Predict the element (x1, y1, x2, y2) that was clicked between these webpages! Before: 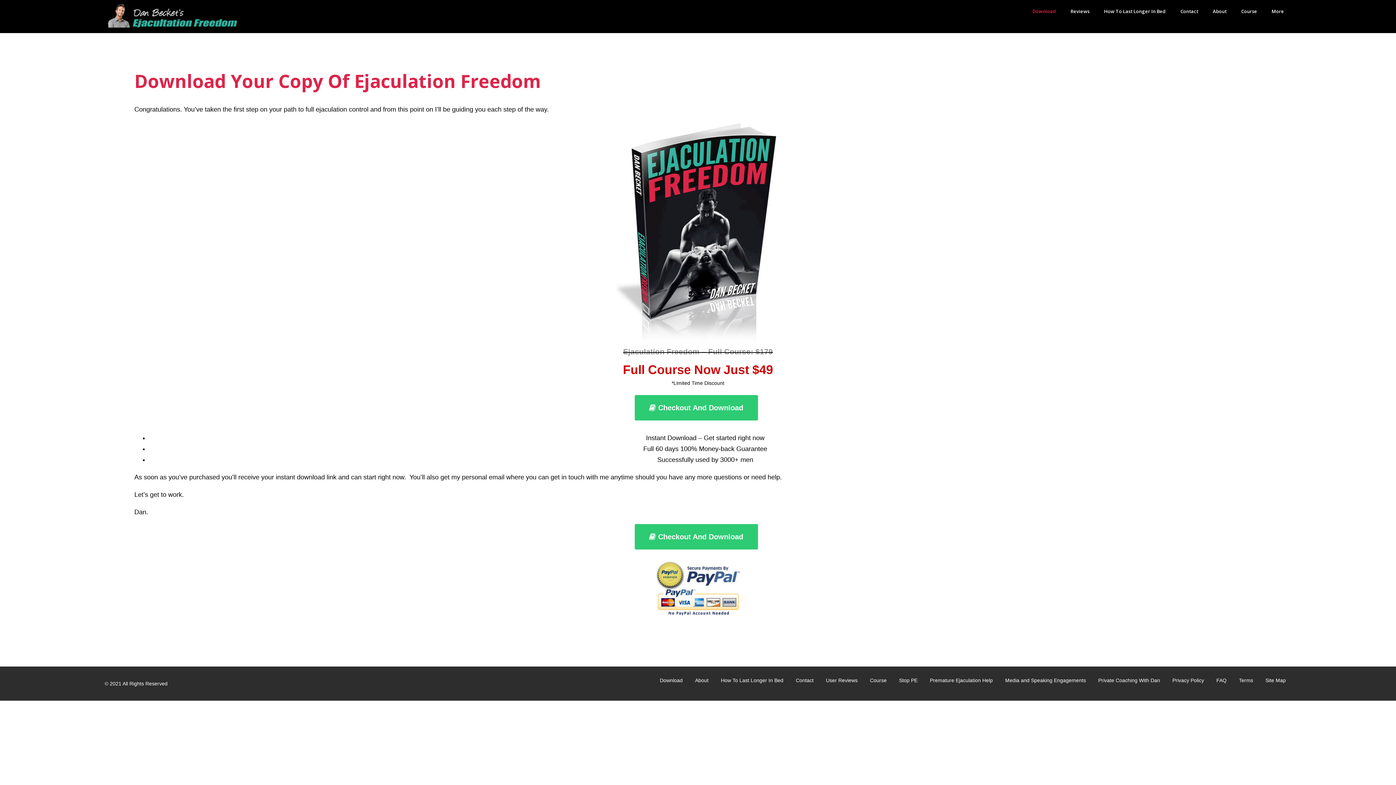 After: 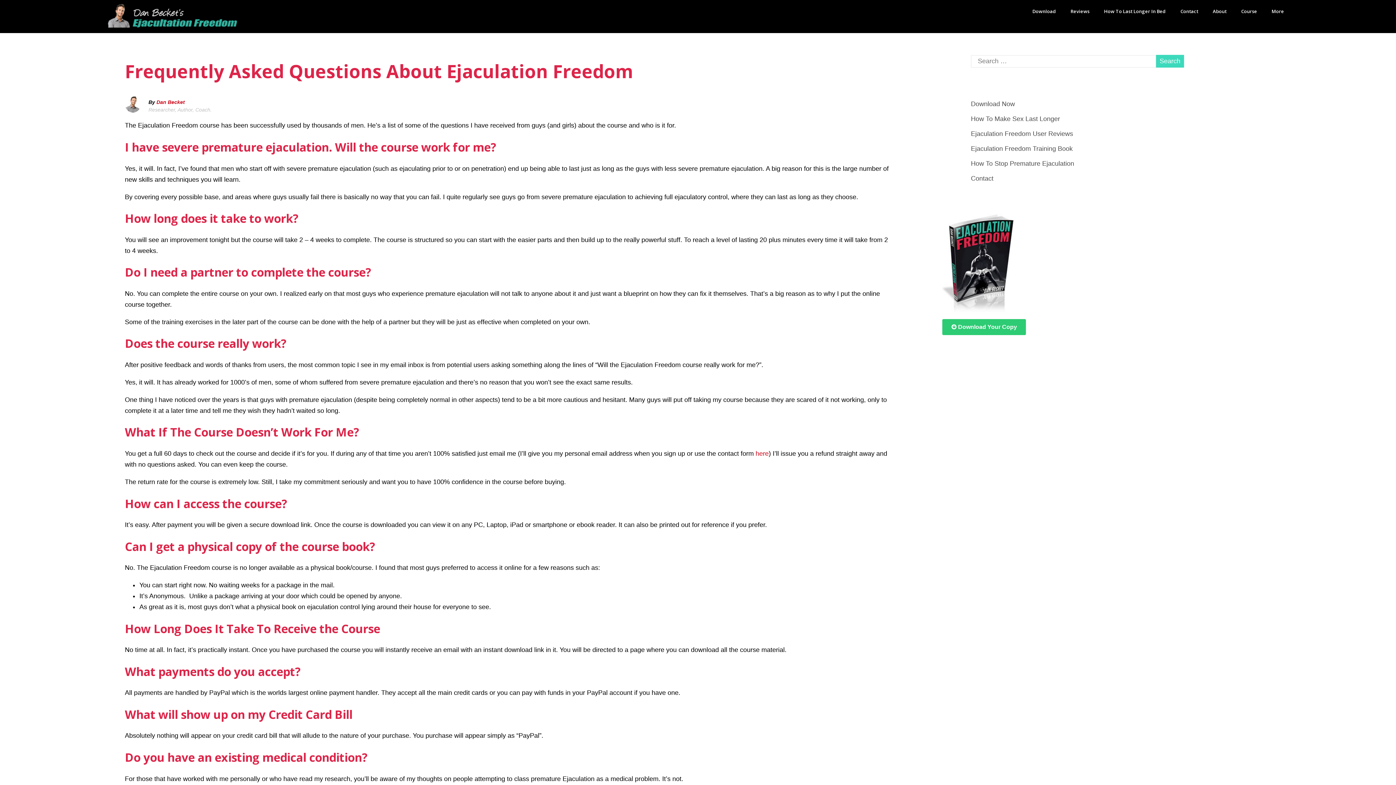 Action: bbox: (1216, 677, 1226, 683) label: FAQ